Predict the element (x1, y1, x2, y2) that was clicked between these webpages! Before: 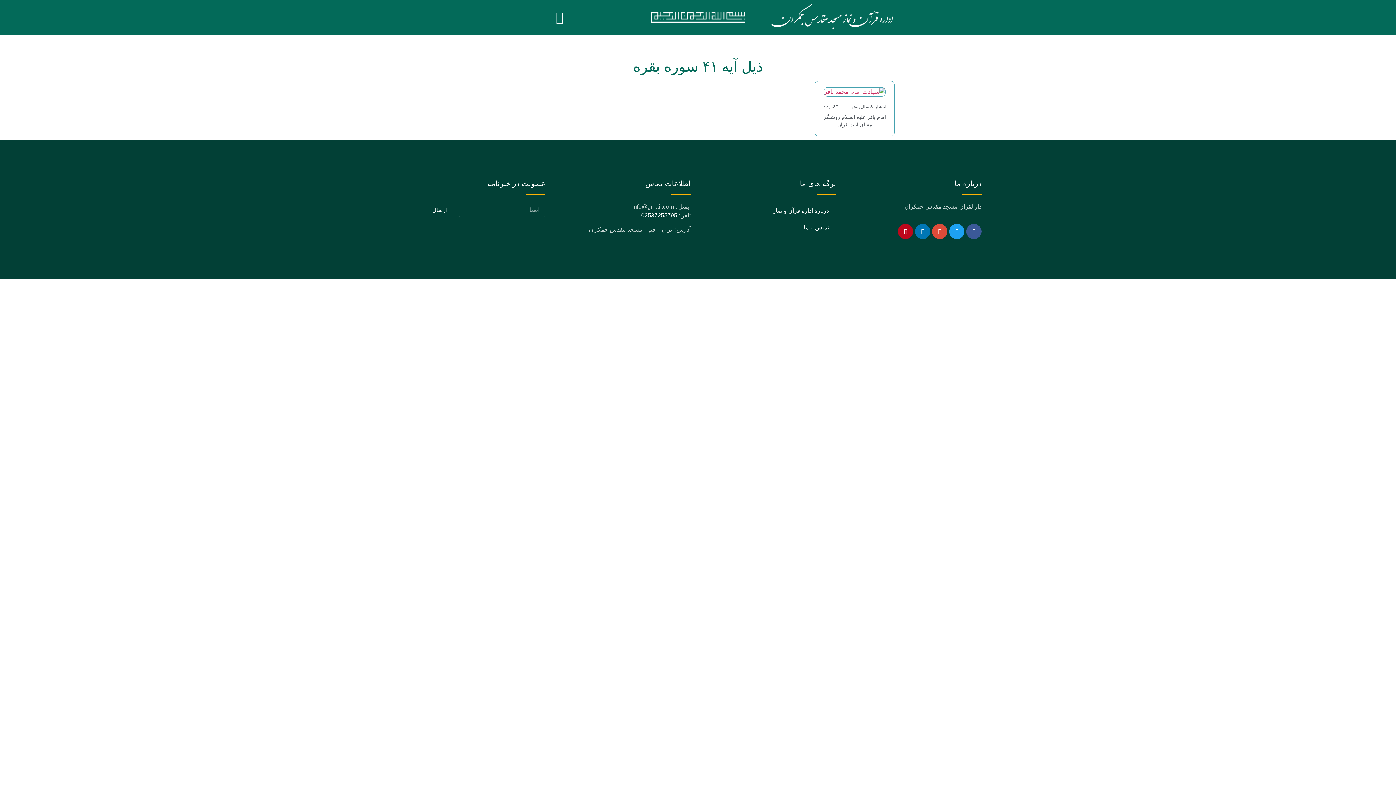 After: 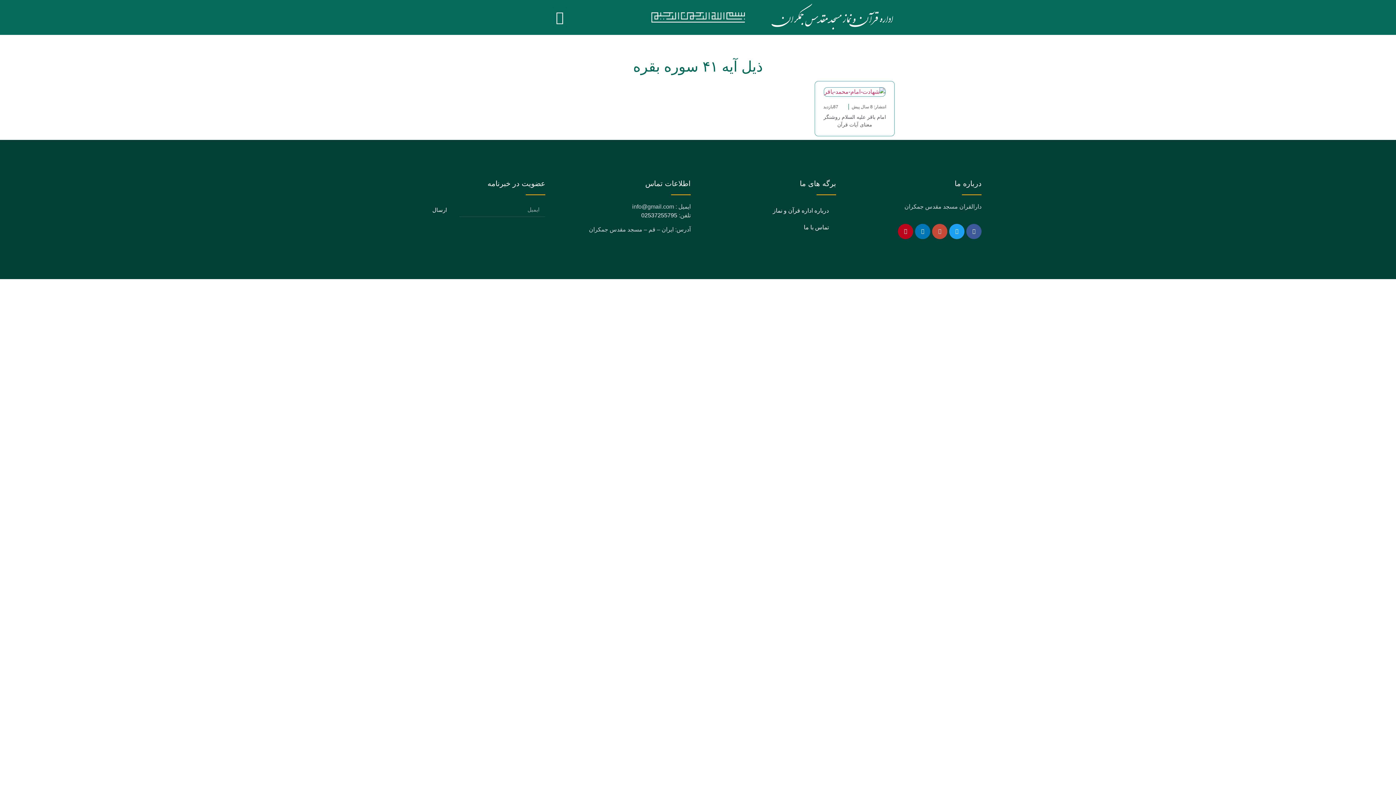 Action: label: Google-plus-g bbox: (932, 223, 947, 239)